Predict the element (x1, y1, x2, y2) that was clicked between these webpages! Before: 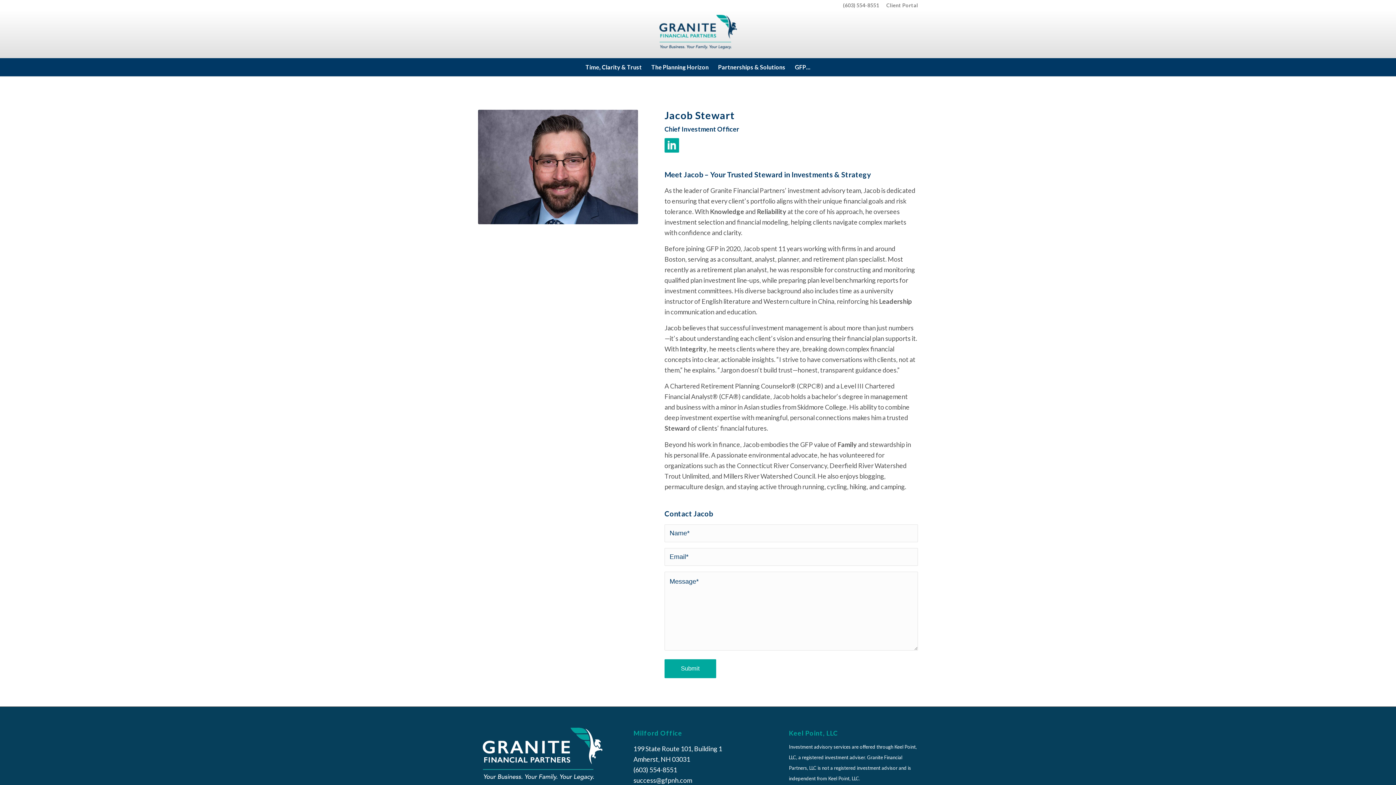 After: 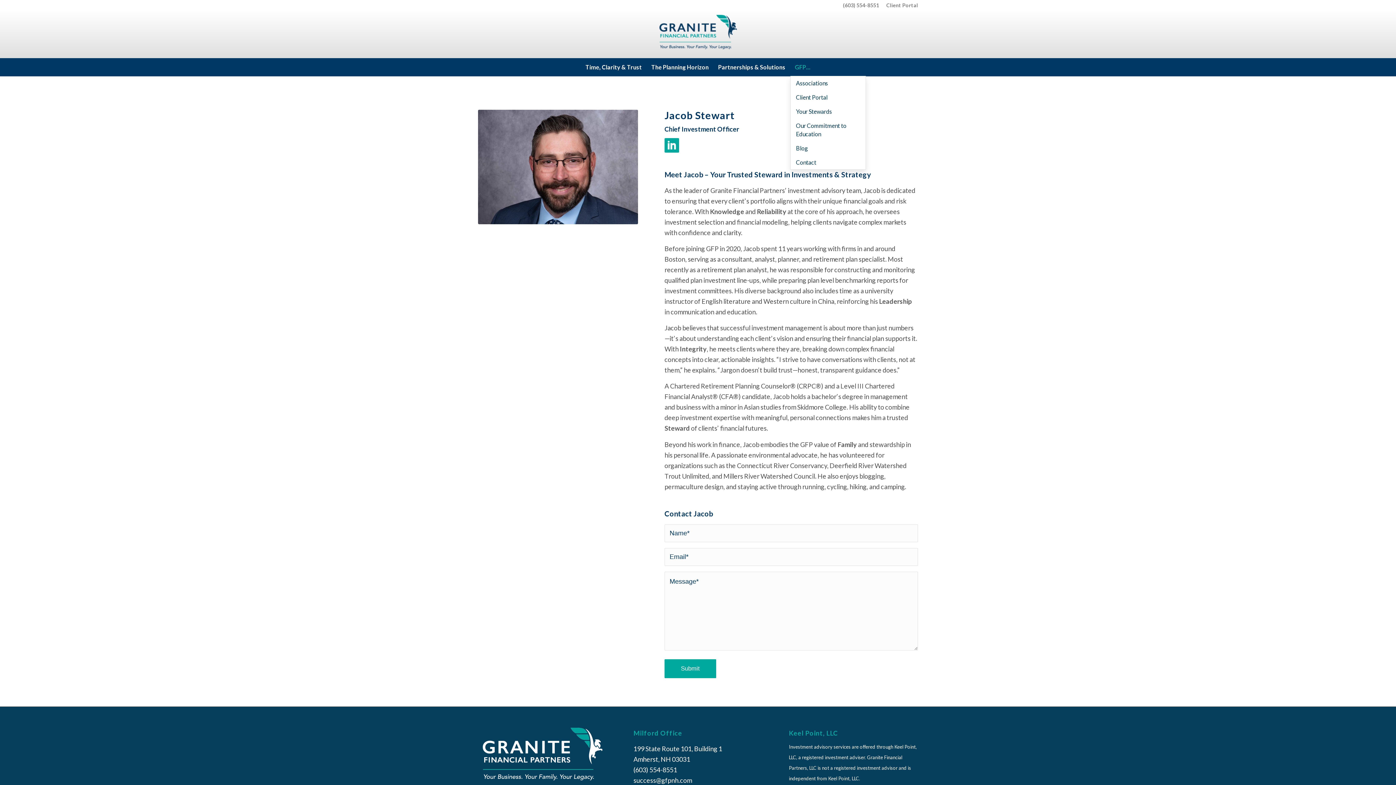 Action: bbox: (790, 58, 815, 76) label: GFP…